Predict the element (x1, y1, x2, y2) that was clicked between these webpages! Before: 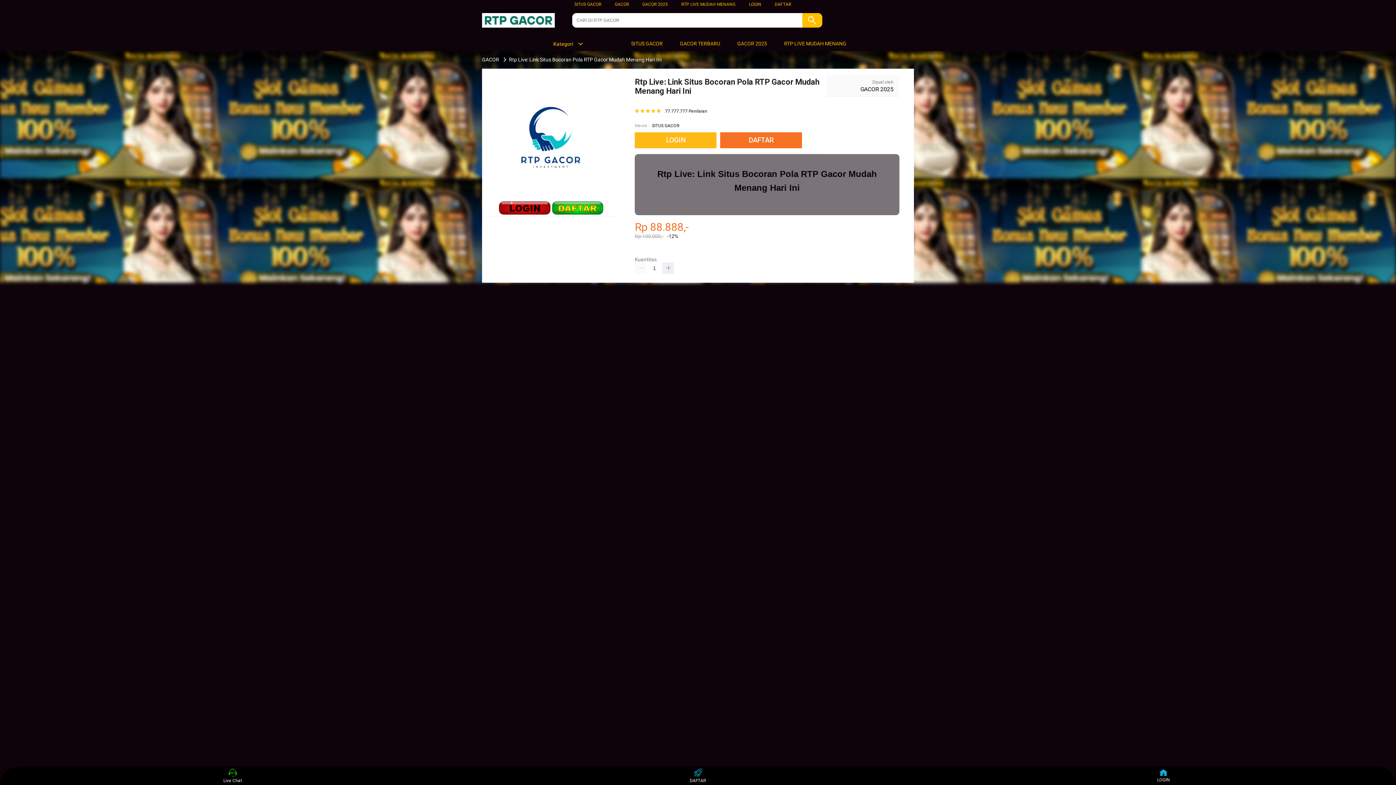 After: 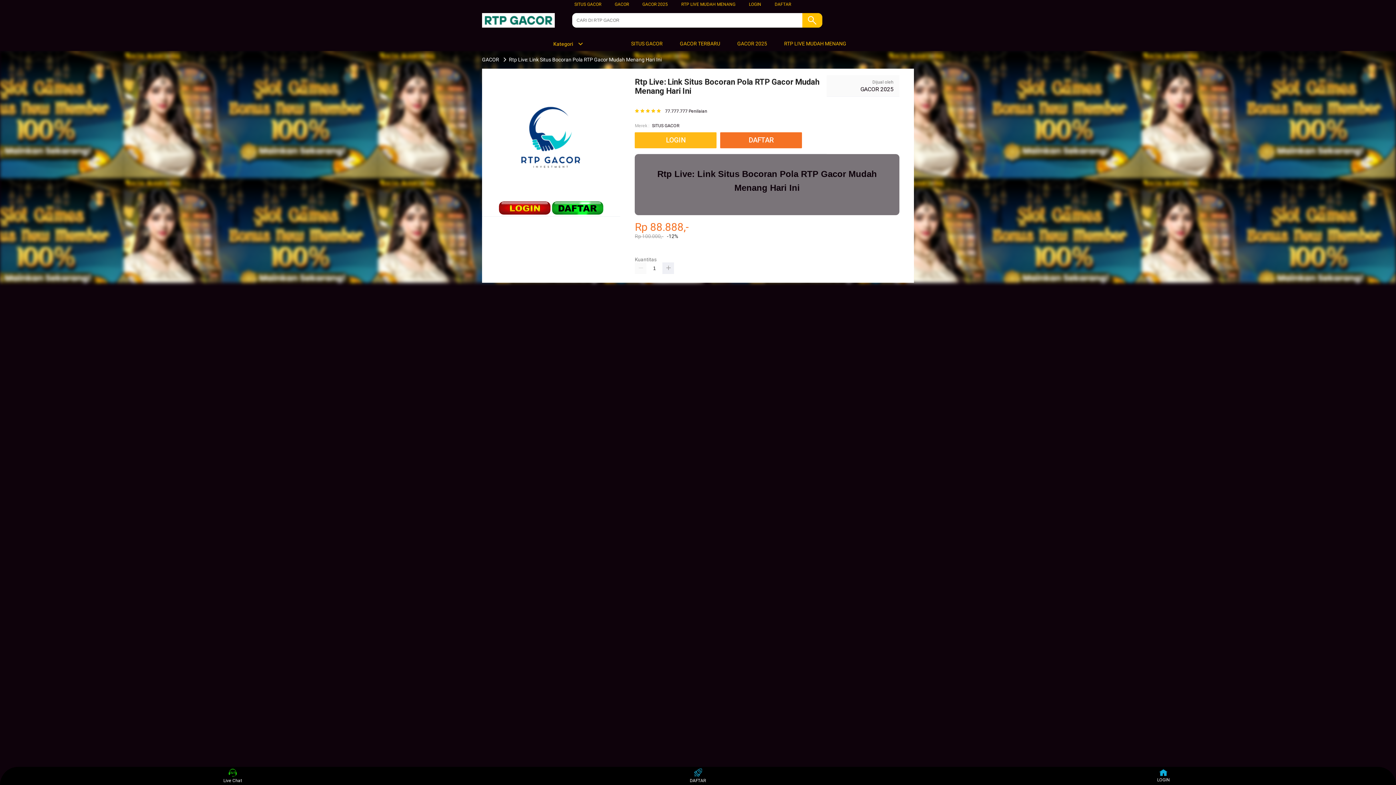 Action: bbox: (671, 36, 724, 50) label:  GACOR TERBARU